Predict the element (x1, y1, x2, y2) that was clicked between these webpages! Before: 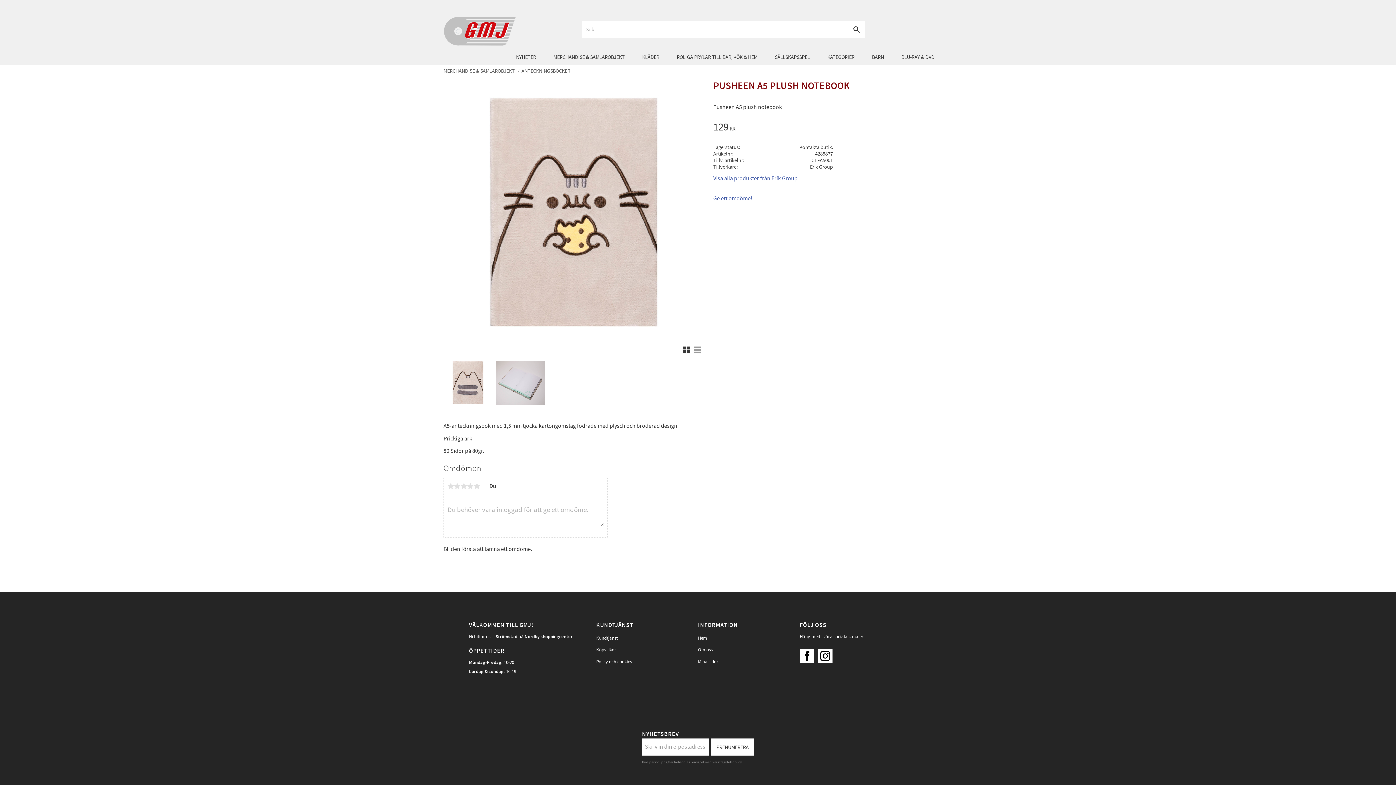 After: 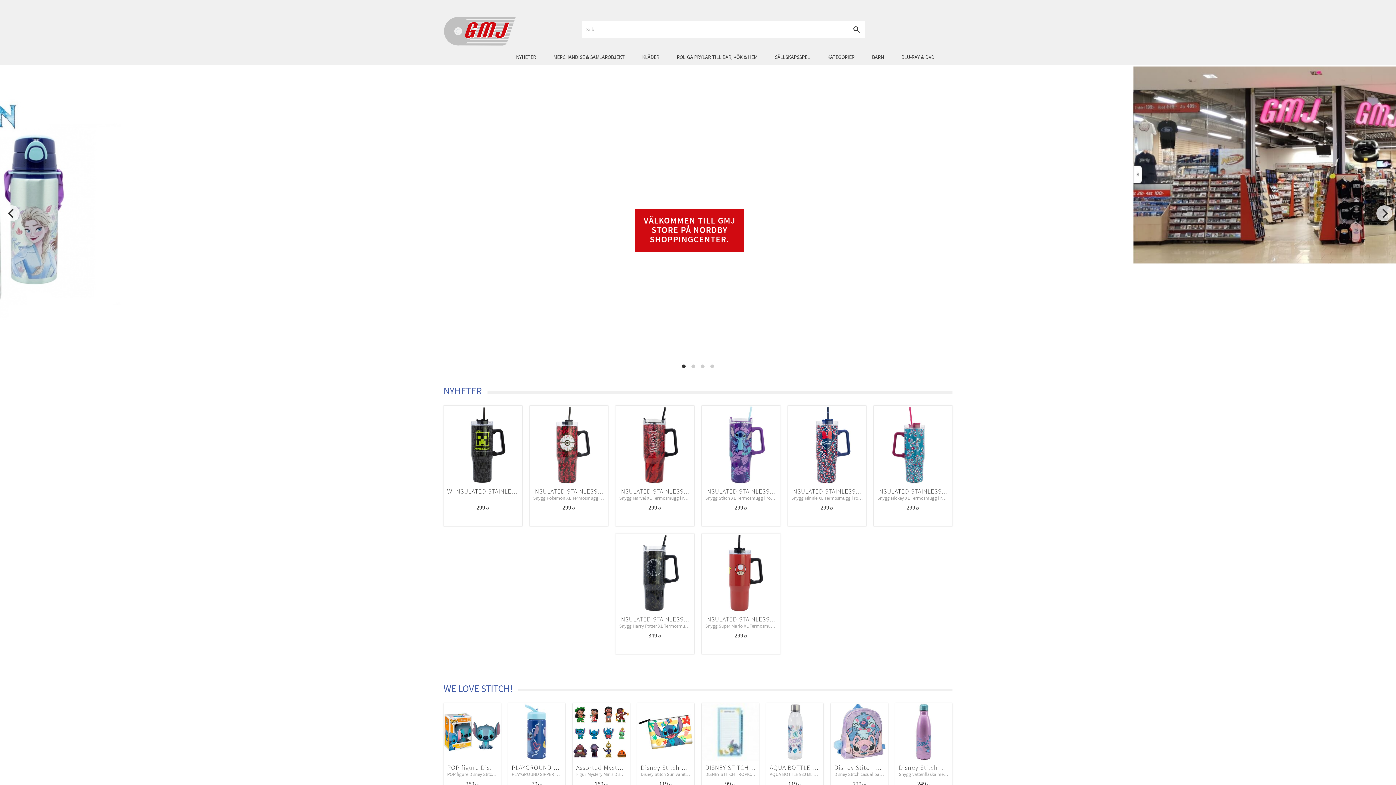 Action: bbox: (443, 9, 516, 49)